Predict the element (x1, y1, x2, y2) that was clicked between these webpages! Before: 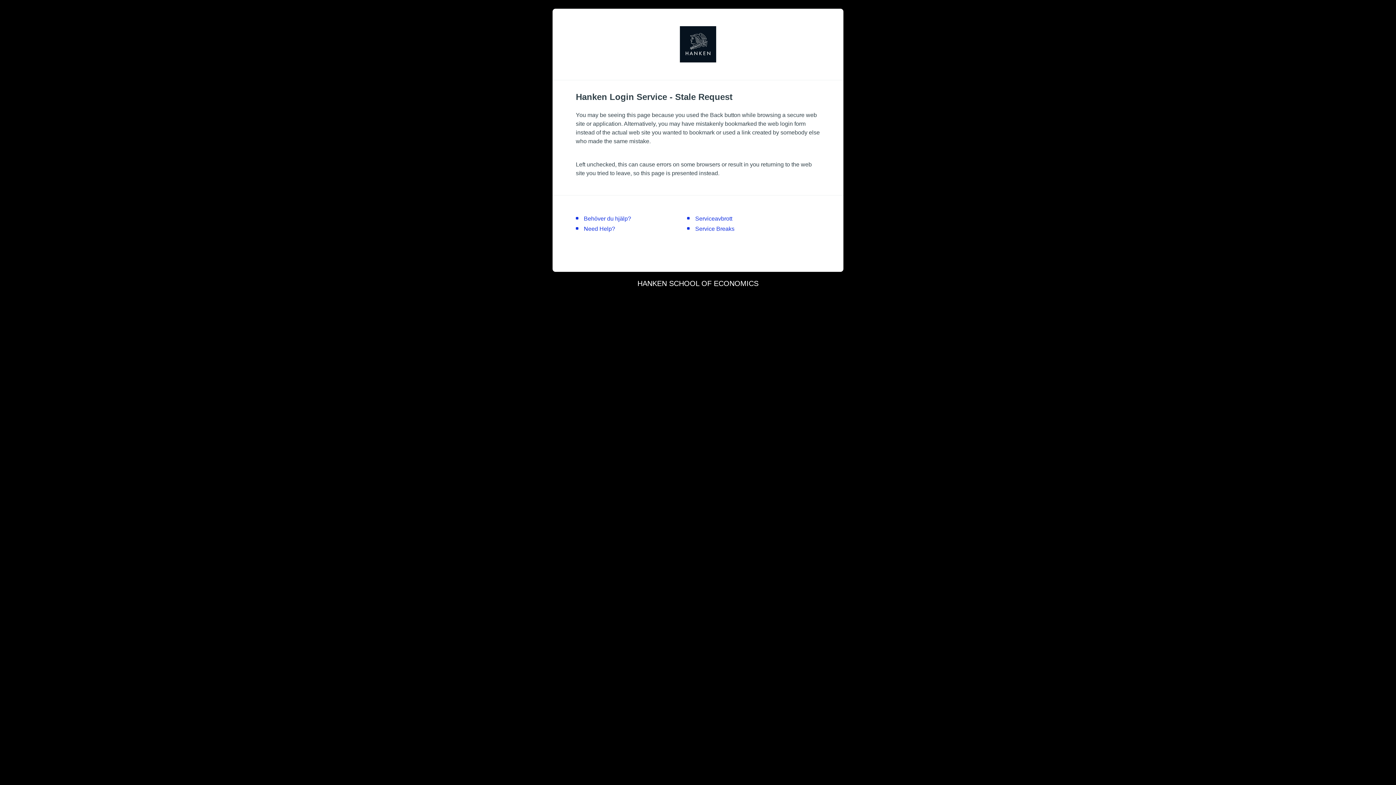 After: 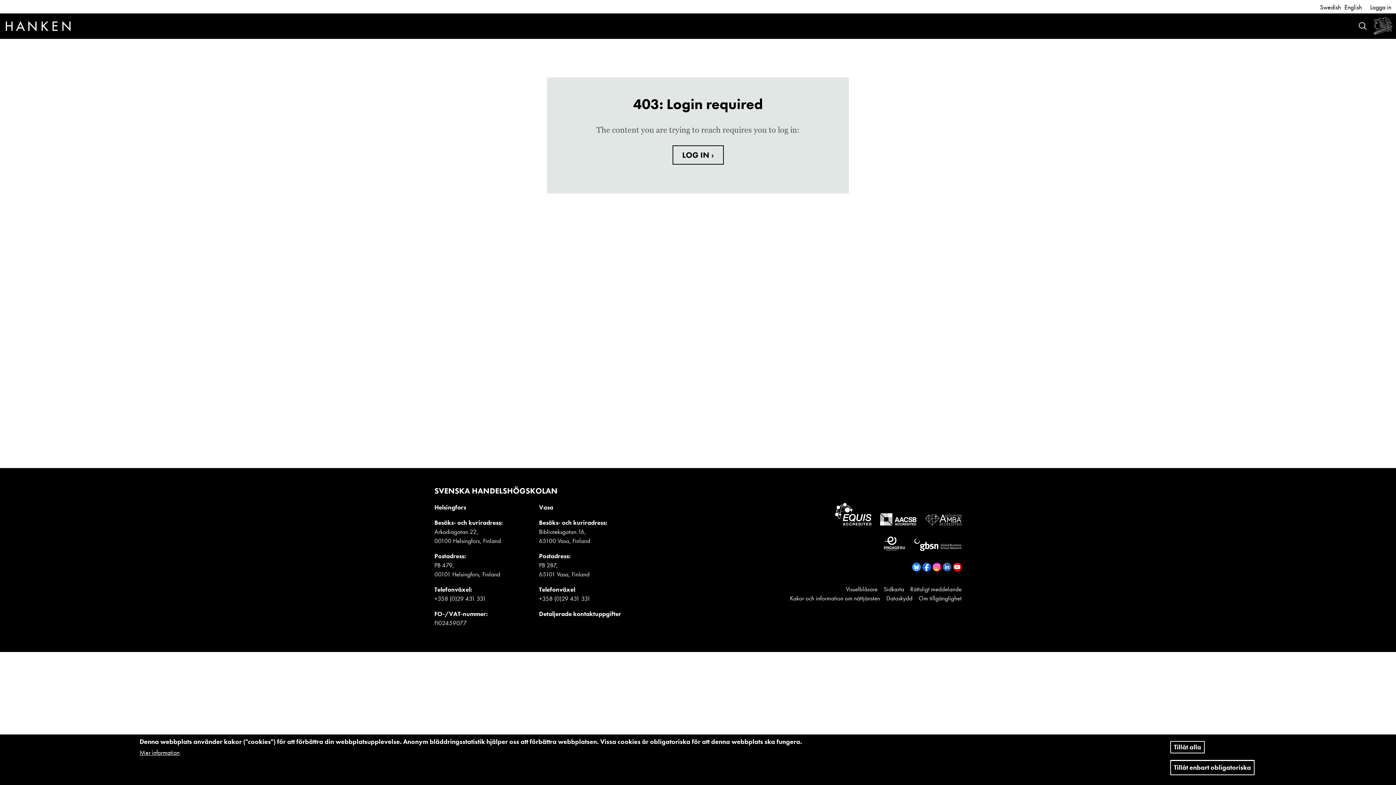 Action: bbox: (695, 215, 732, 221) label: Serviceavbrott